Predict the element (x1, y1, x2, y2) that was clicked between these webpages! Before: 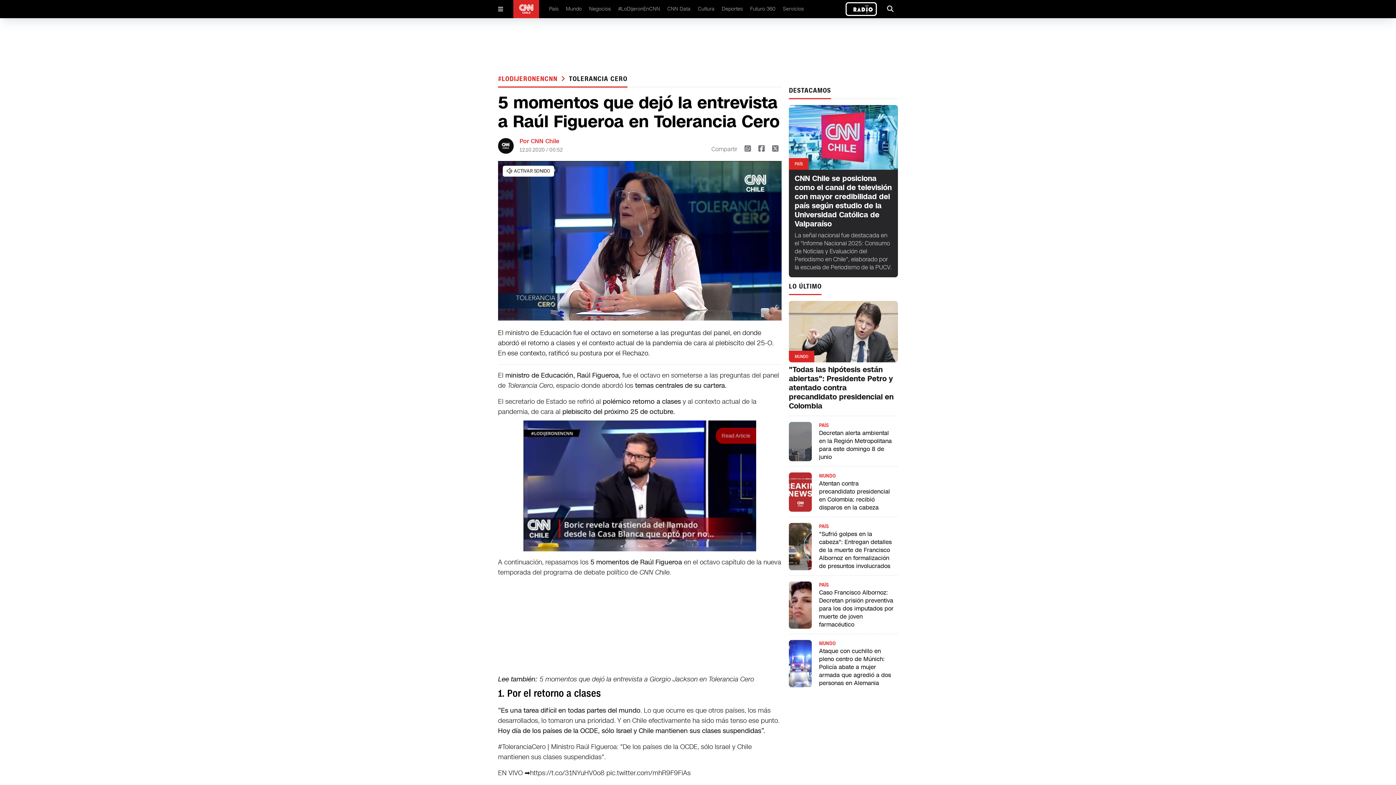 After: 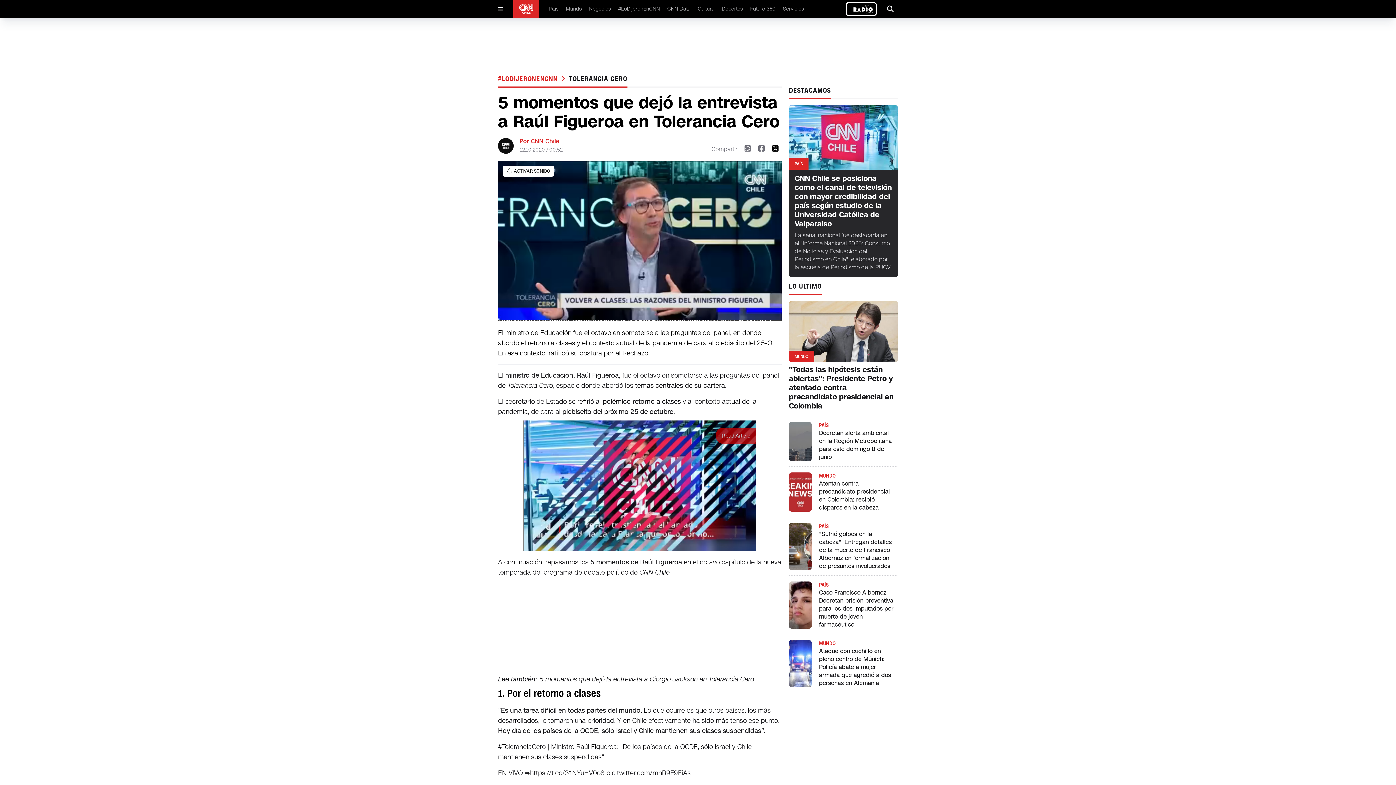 Action: bbox: (772, 145, 778, 153)